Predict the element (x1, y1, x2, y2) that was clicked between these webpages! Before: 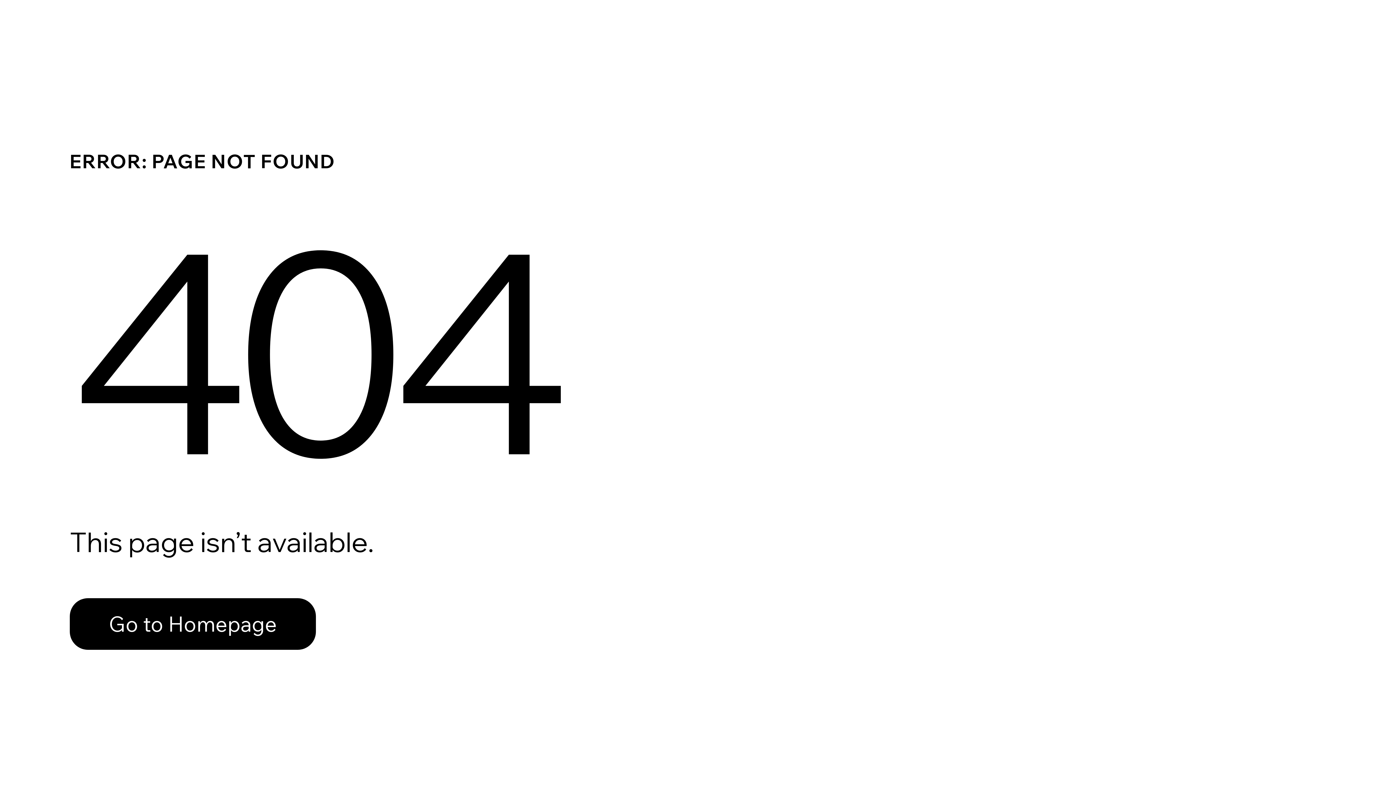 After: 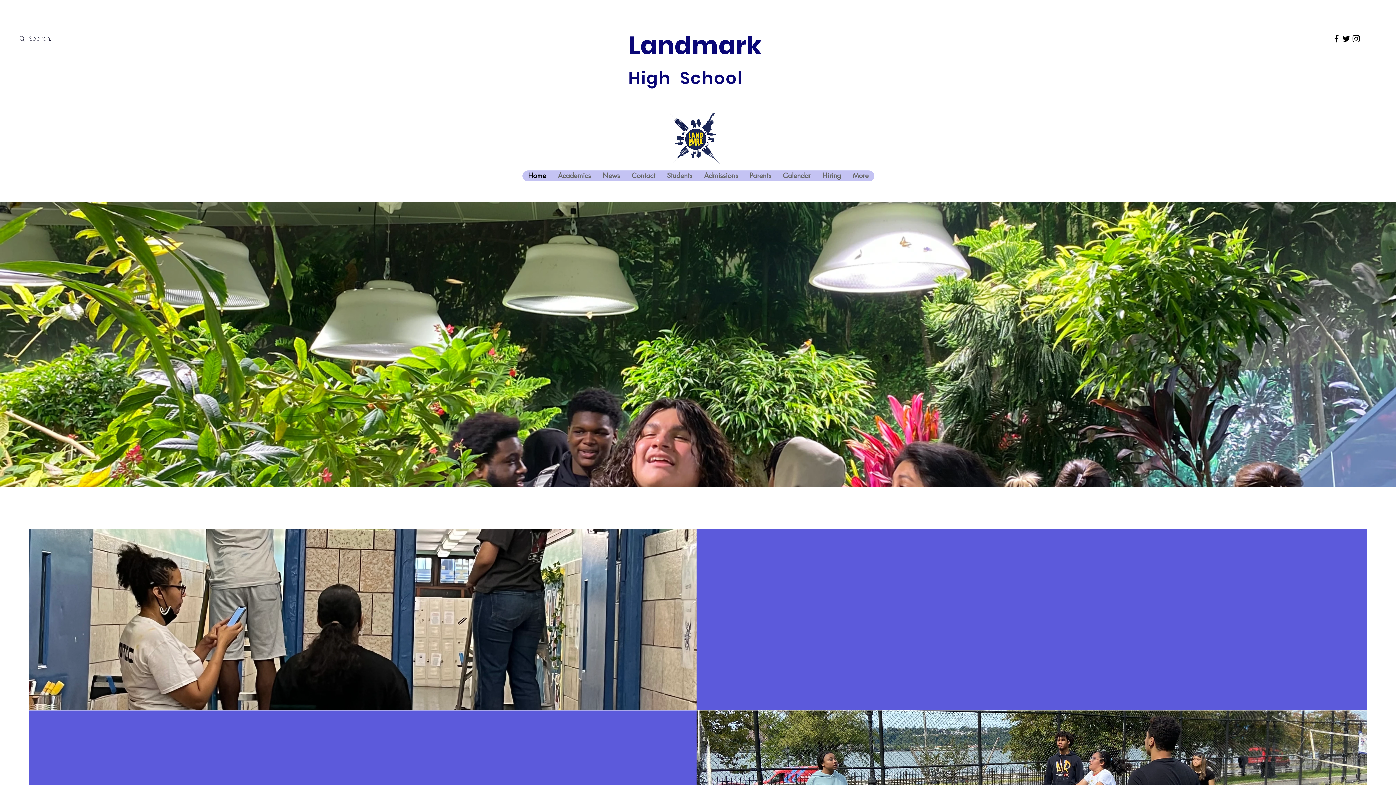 Action: label: Go to Homepage bbox: (69, 582, 768, 659)